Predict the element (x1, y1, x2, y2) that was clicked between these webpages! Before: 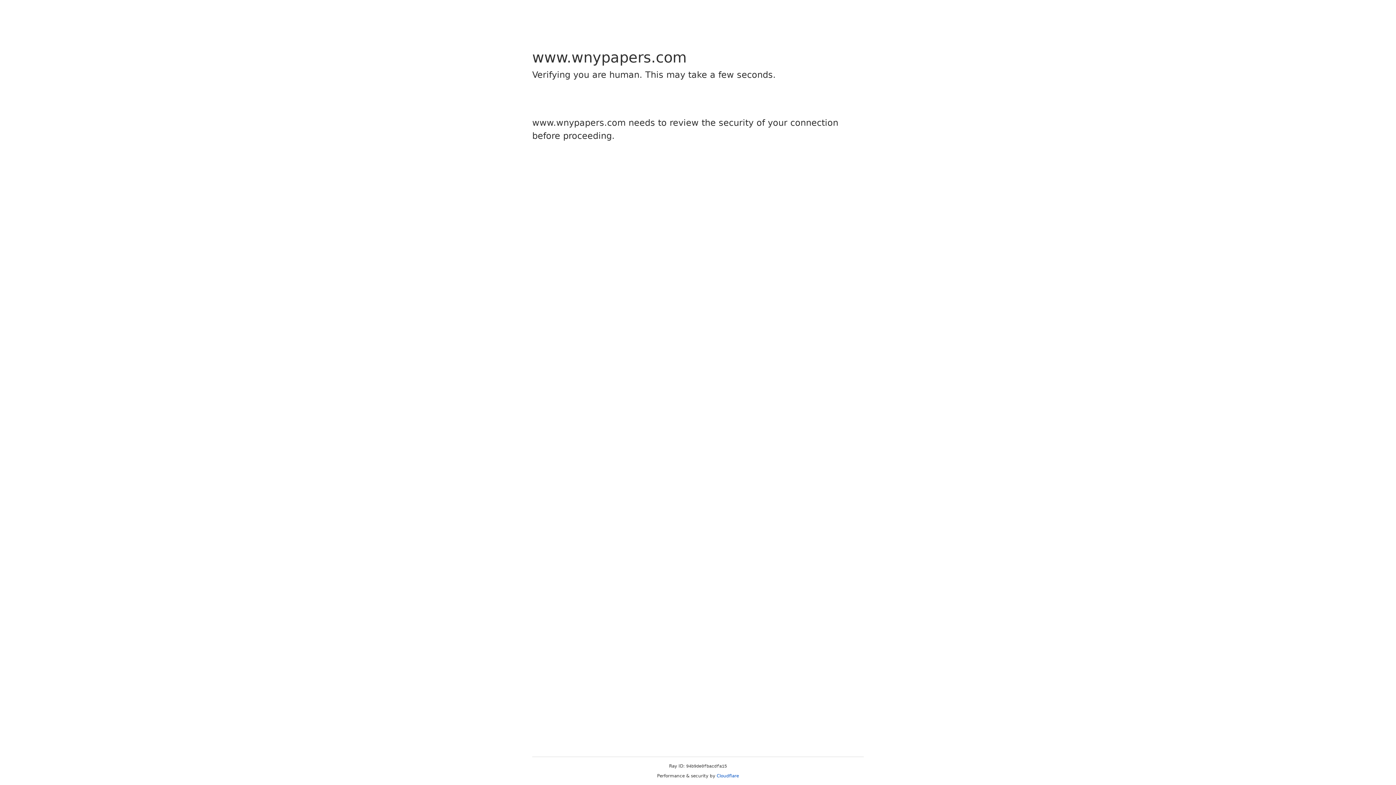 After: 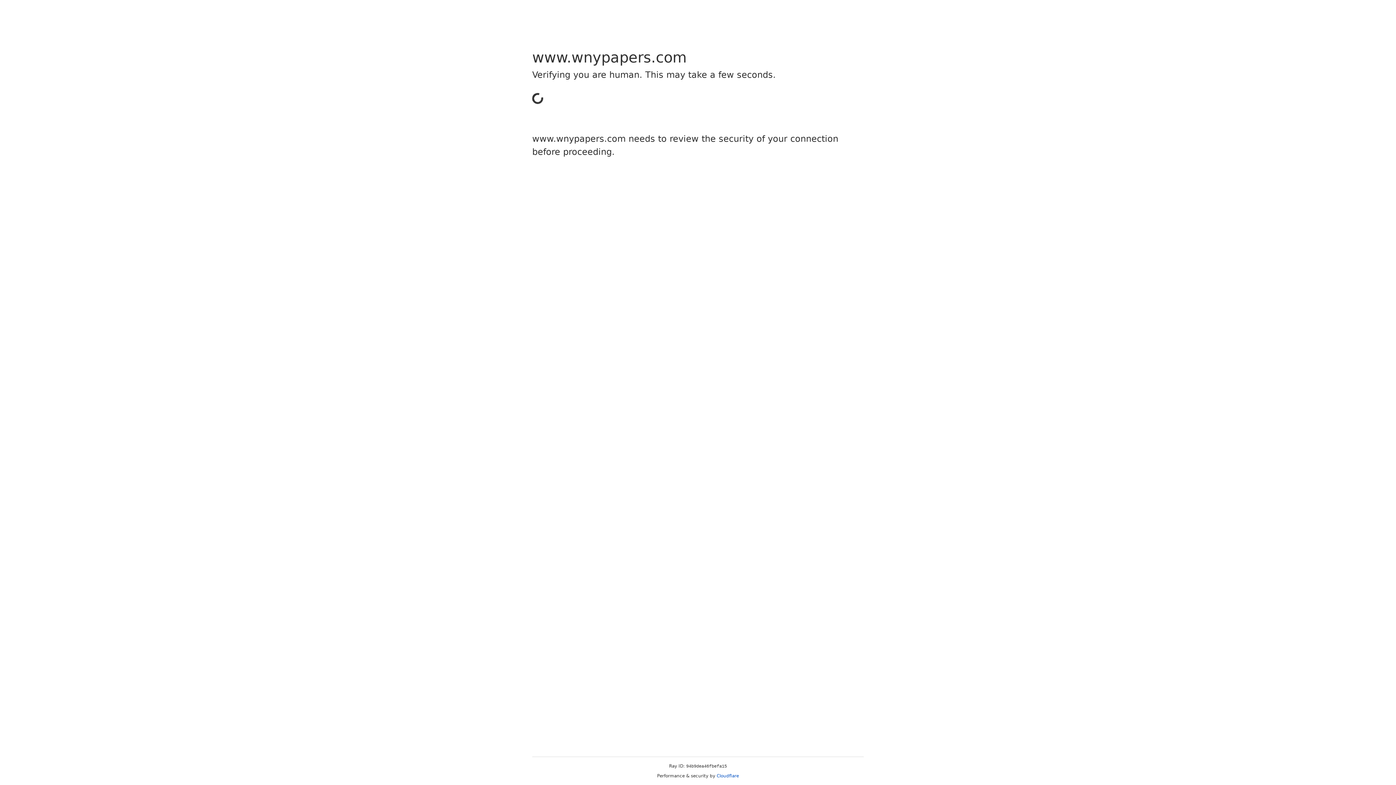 Action: label: Cloudflare bbox: (716, 773, 739, 778)